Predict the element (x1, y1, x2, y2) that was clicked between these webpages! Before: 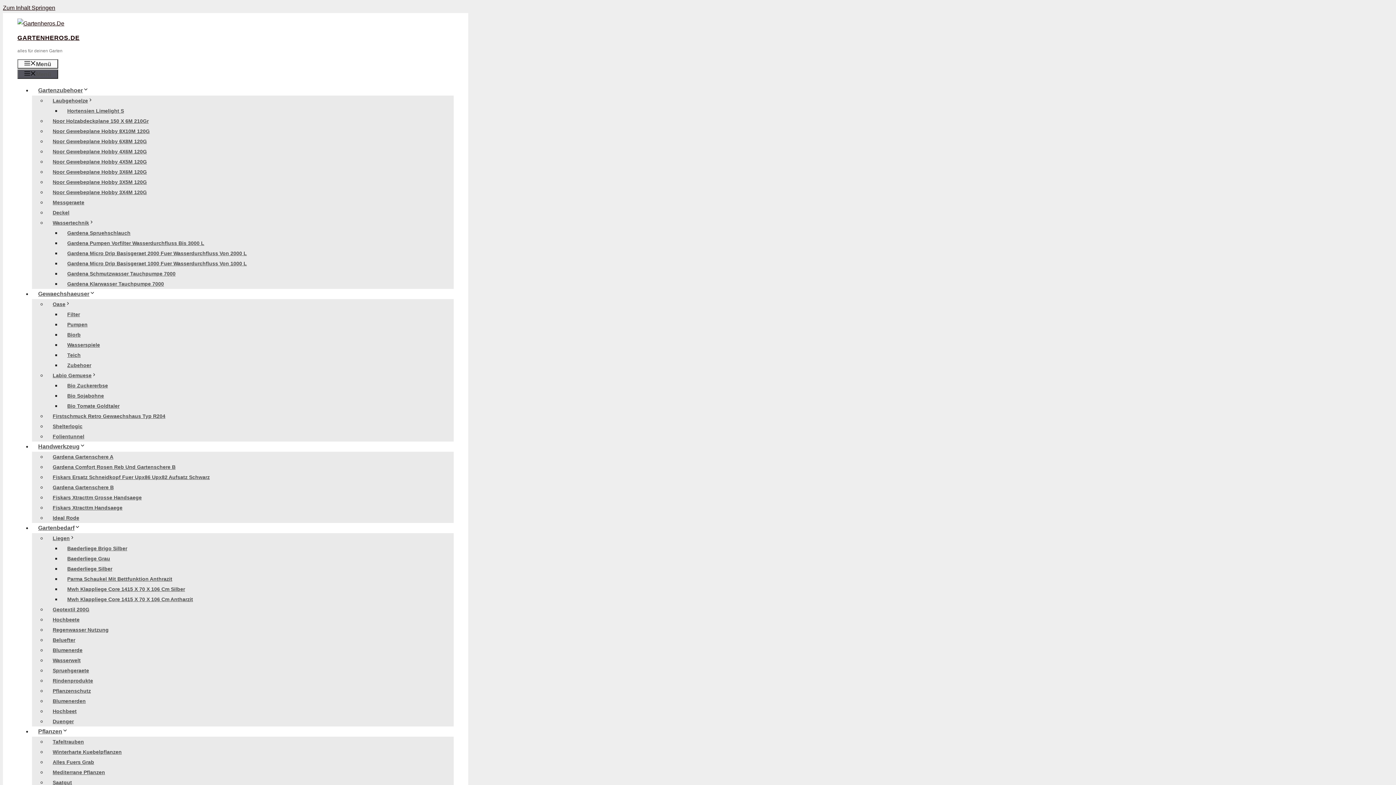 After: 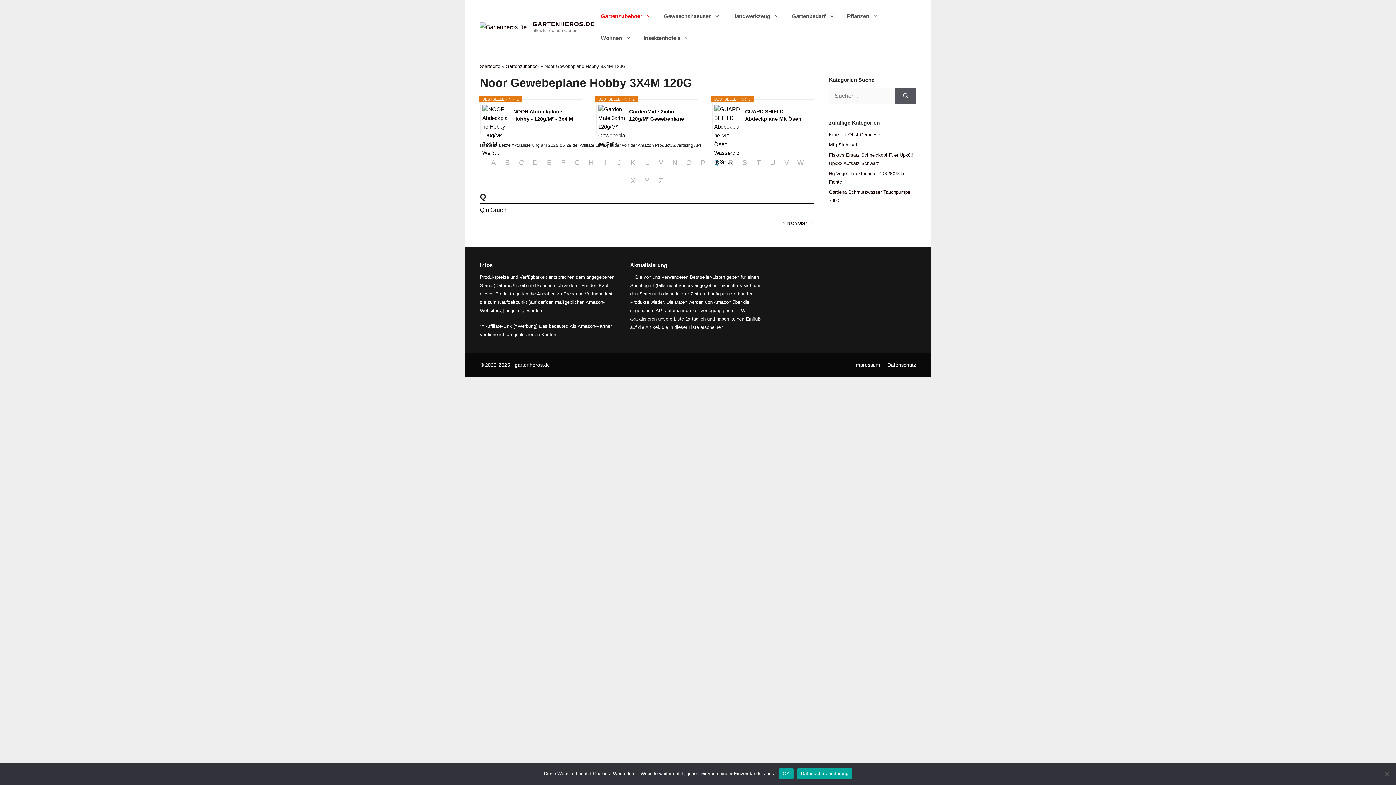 Action: bbox: (46, 185, 153, 198) label: Noor Gewebeplane Hobby 3X4M 120G